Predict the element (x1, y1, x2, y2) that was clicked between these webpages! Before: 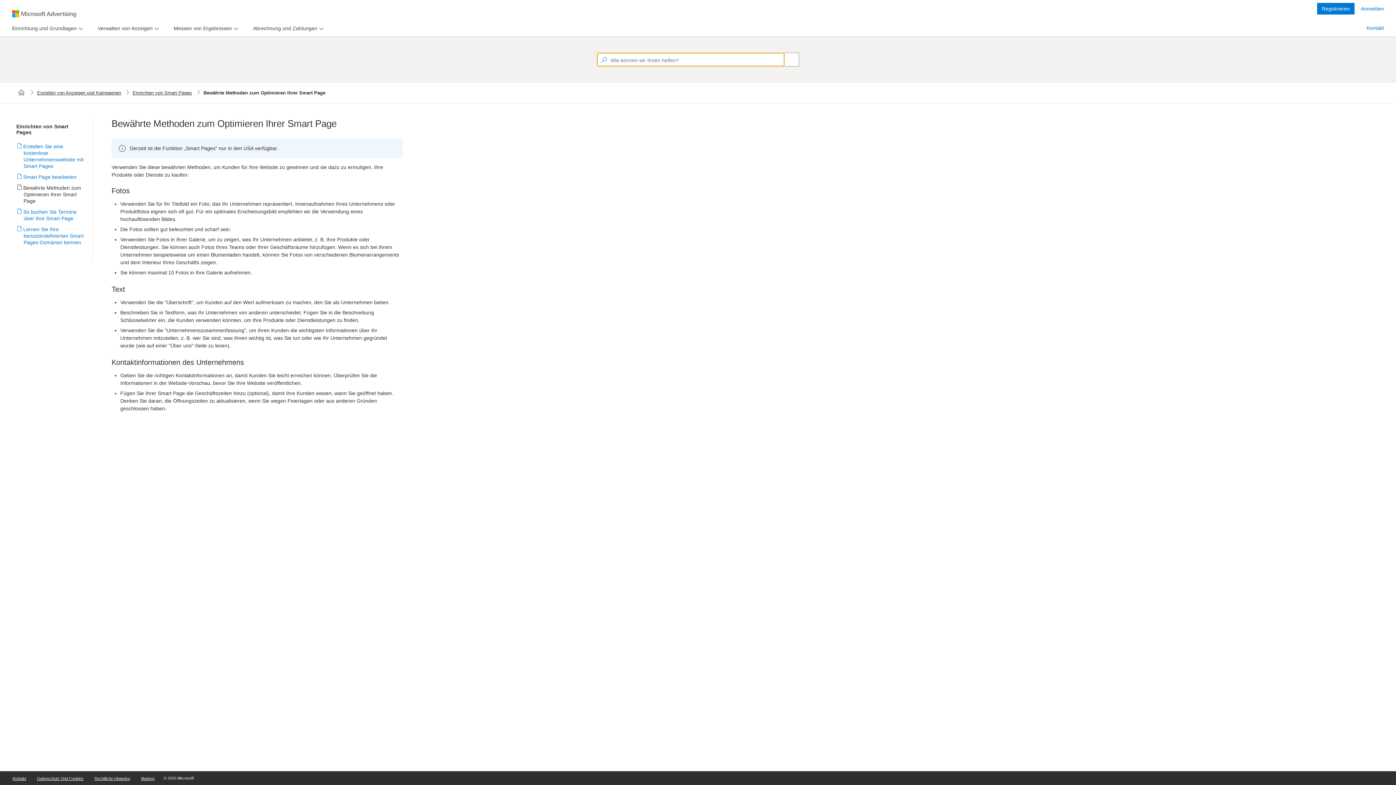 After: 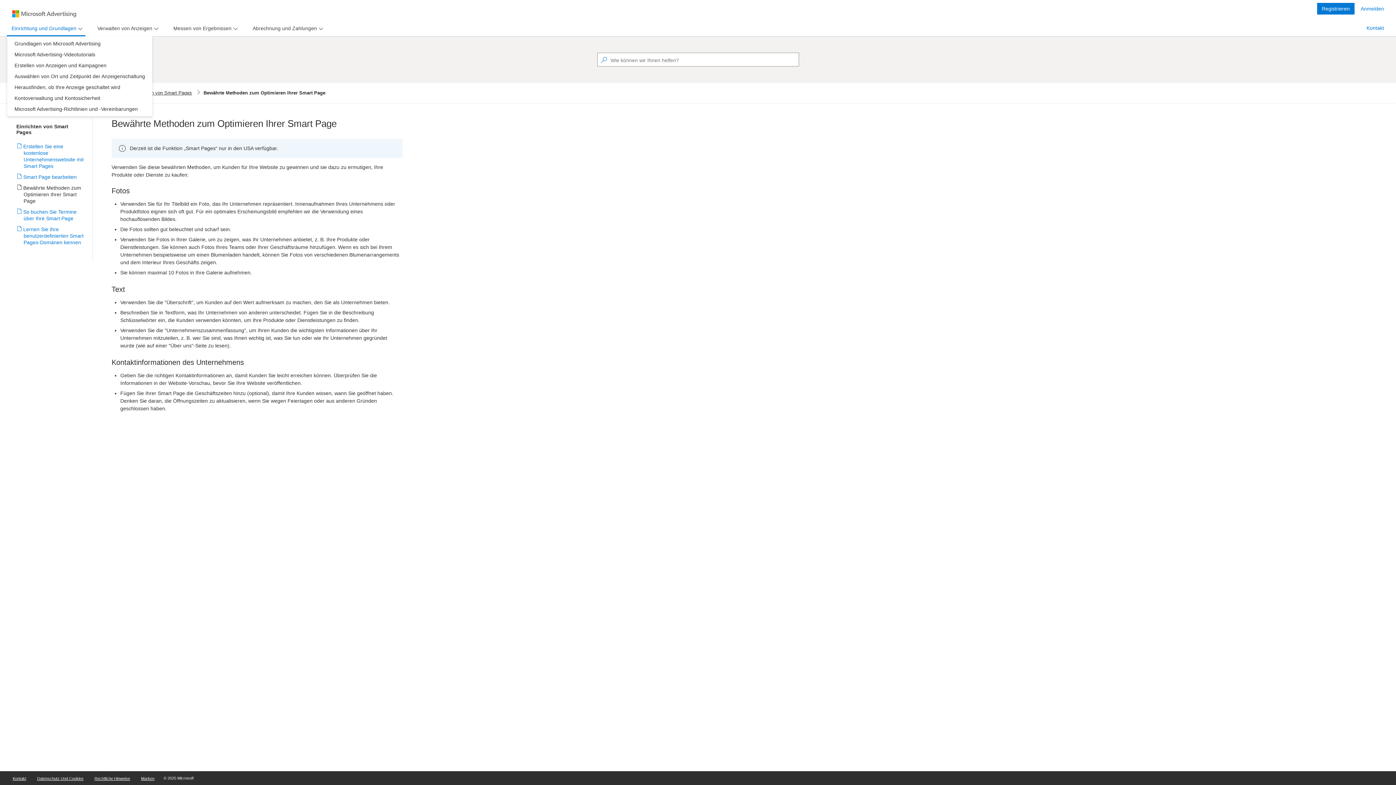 Action: label: Einrichtung und Grundlagen bbox: (7, 21, 85, 35)